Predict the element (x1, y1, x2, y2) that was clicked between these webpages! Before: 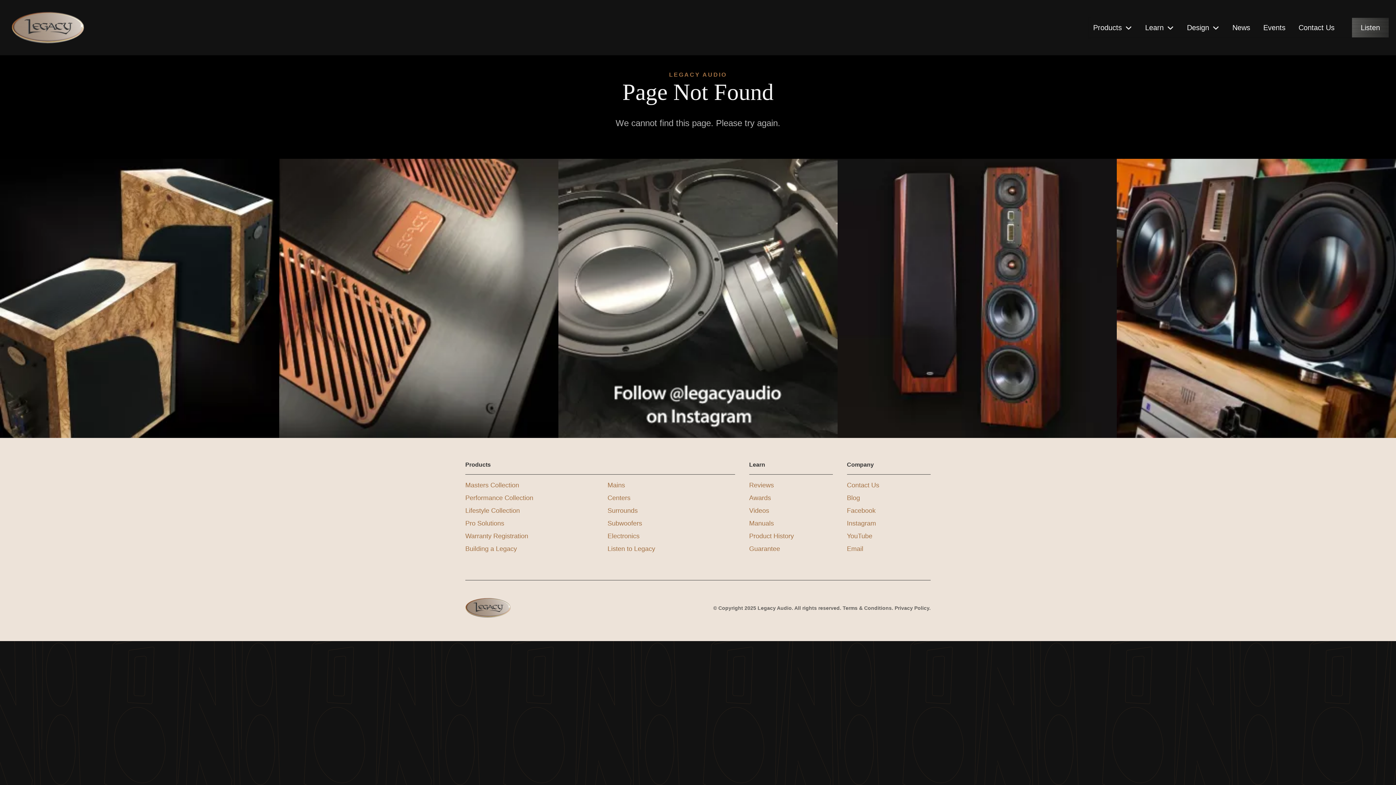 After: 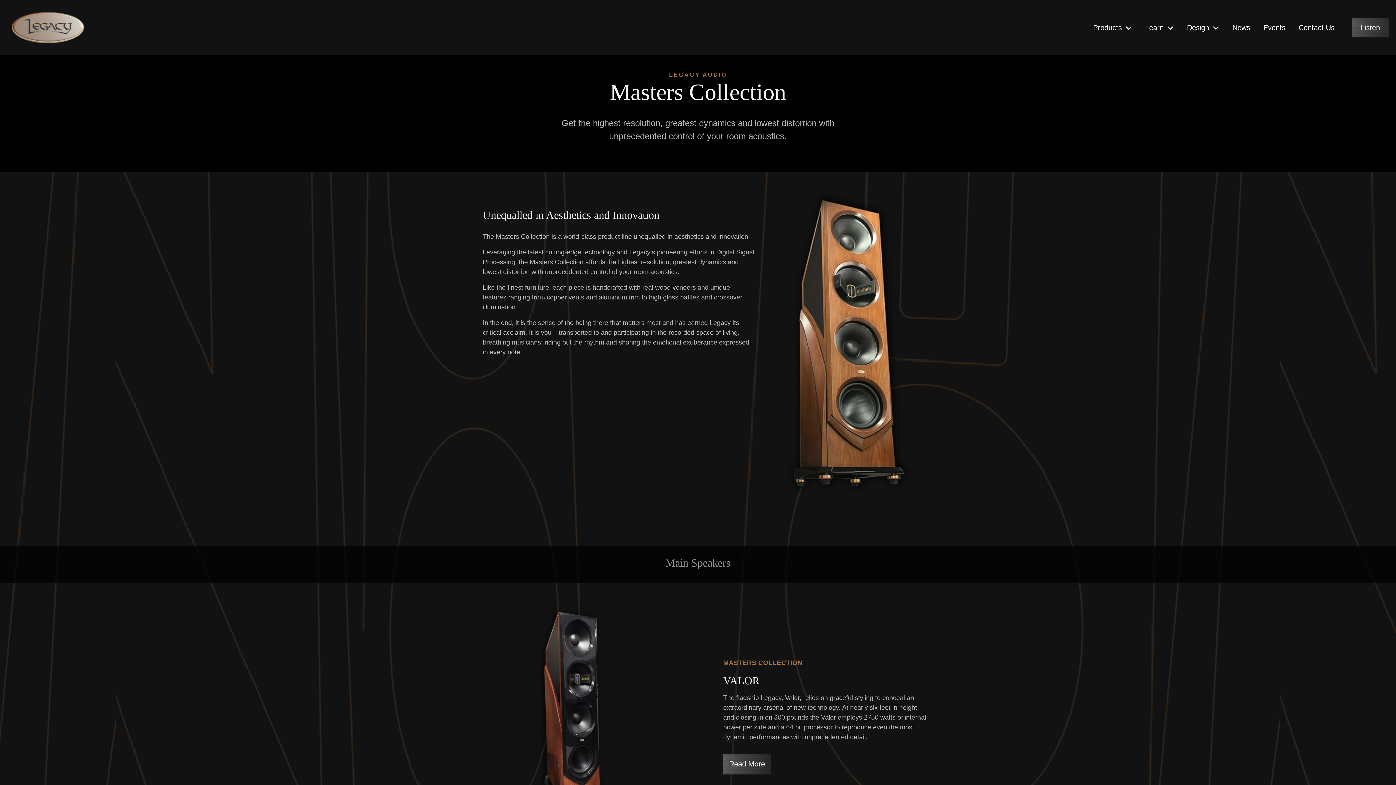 Action: bbox: (465, 480, 593, 493) label: Masters Collection